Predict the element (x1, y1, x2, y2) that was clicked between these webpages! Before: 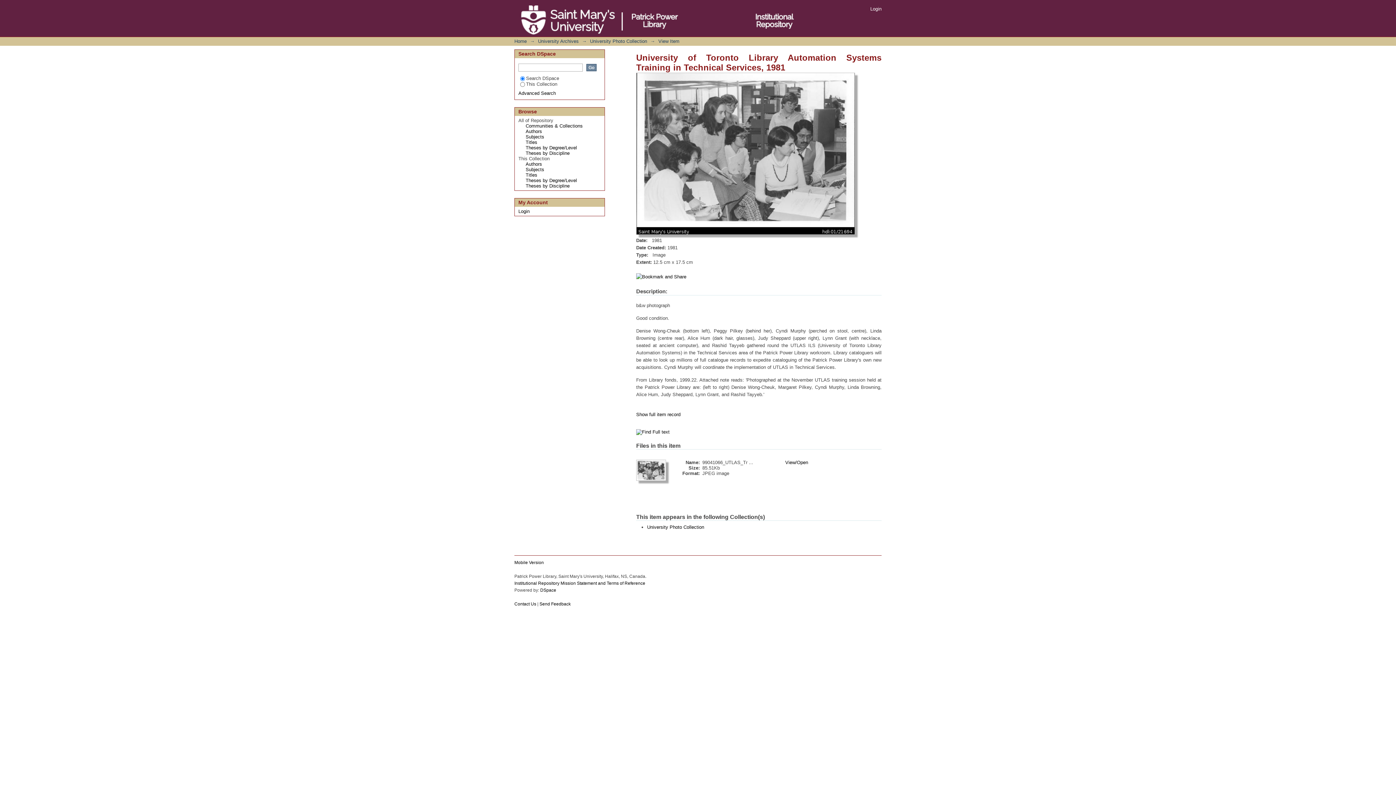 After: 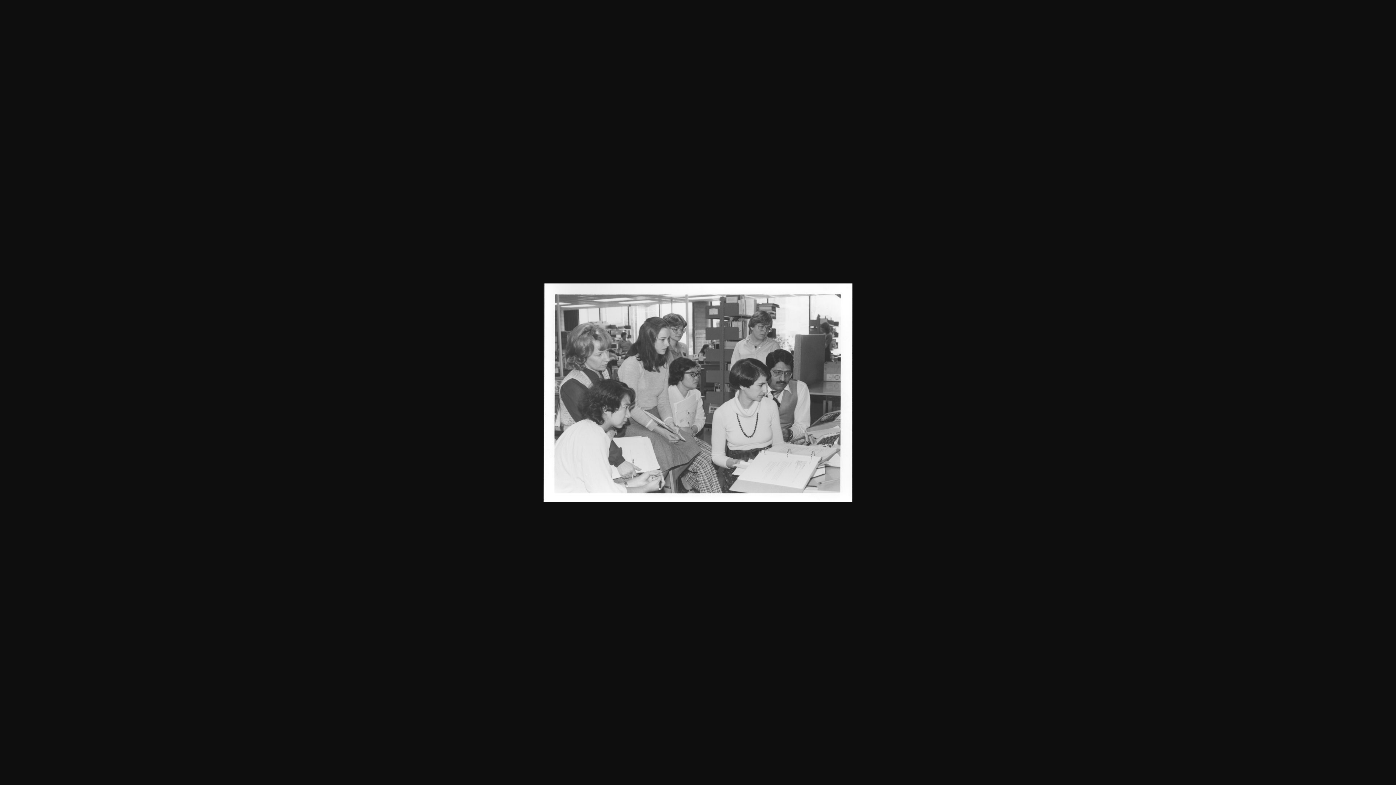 Action: bbox: (636, 230, 855, 236)